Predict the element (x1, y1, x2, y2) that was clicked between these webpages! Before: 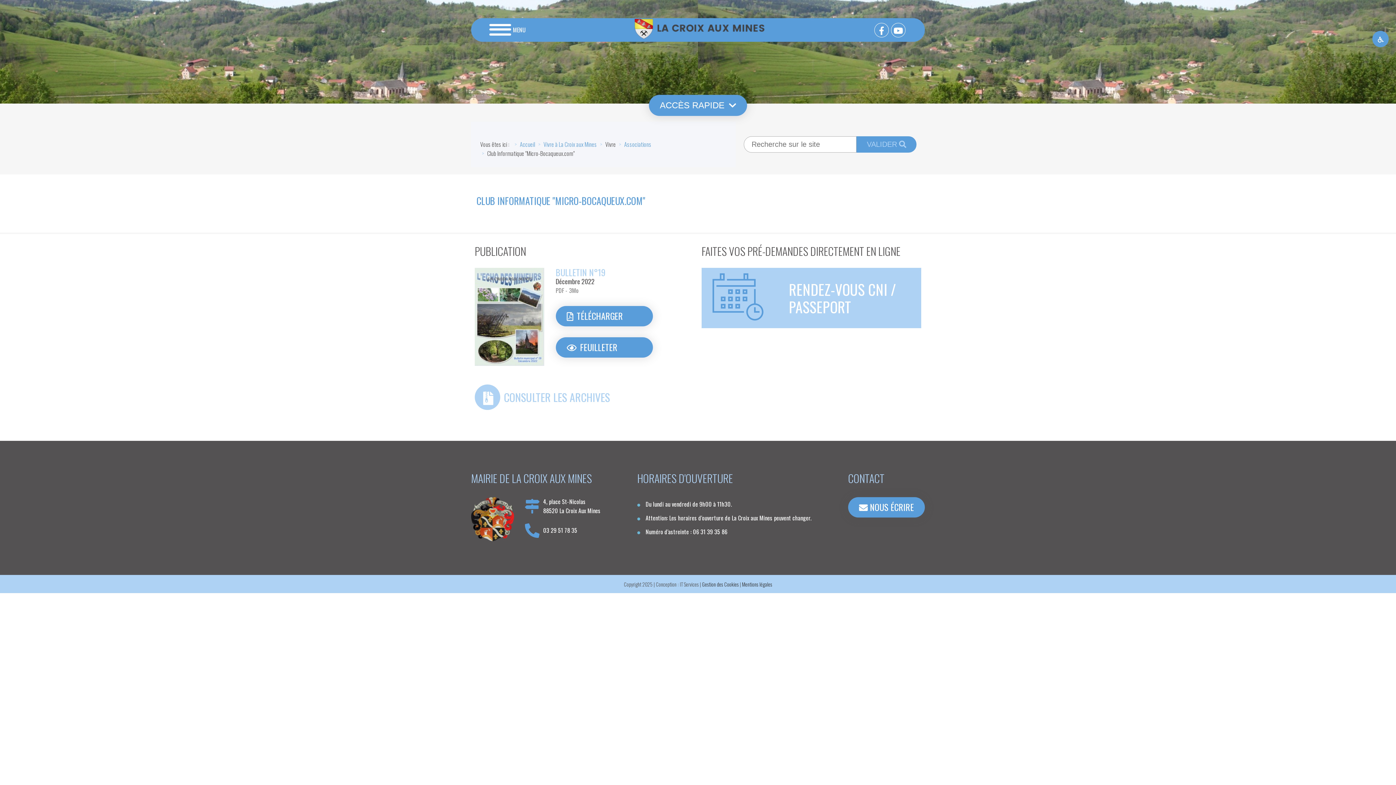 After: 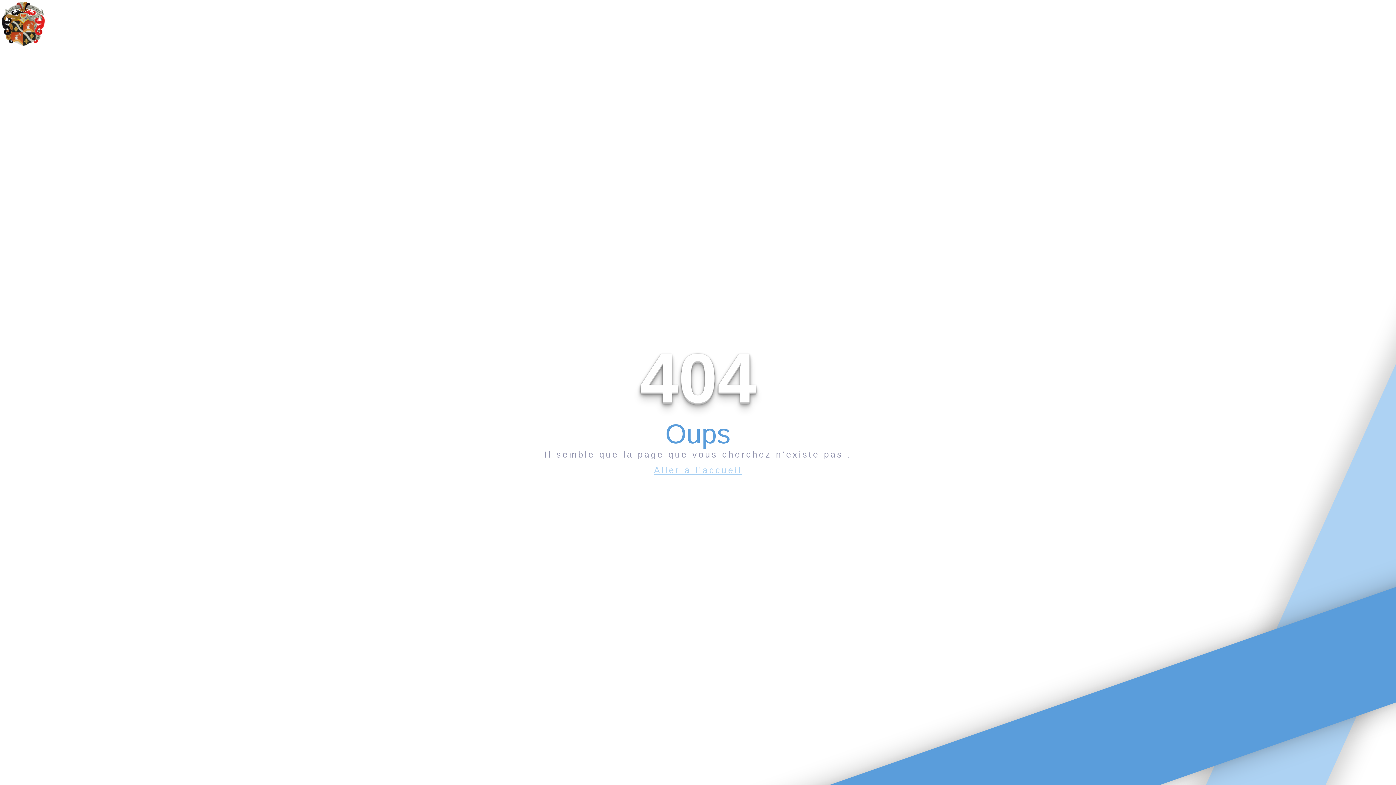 Action: label: Gestion des Cookies bbox: (702, 580, 738, 588)